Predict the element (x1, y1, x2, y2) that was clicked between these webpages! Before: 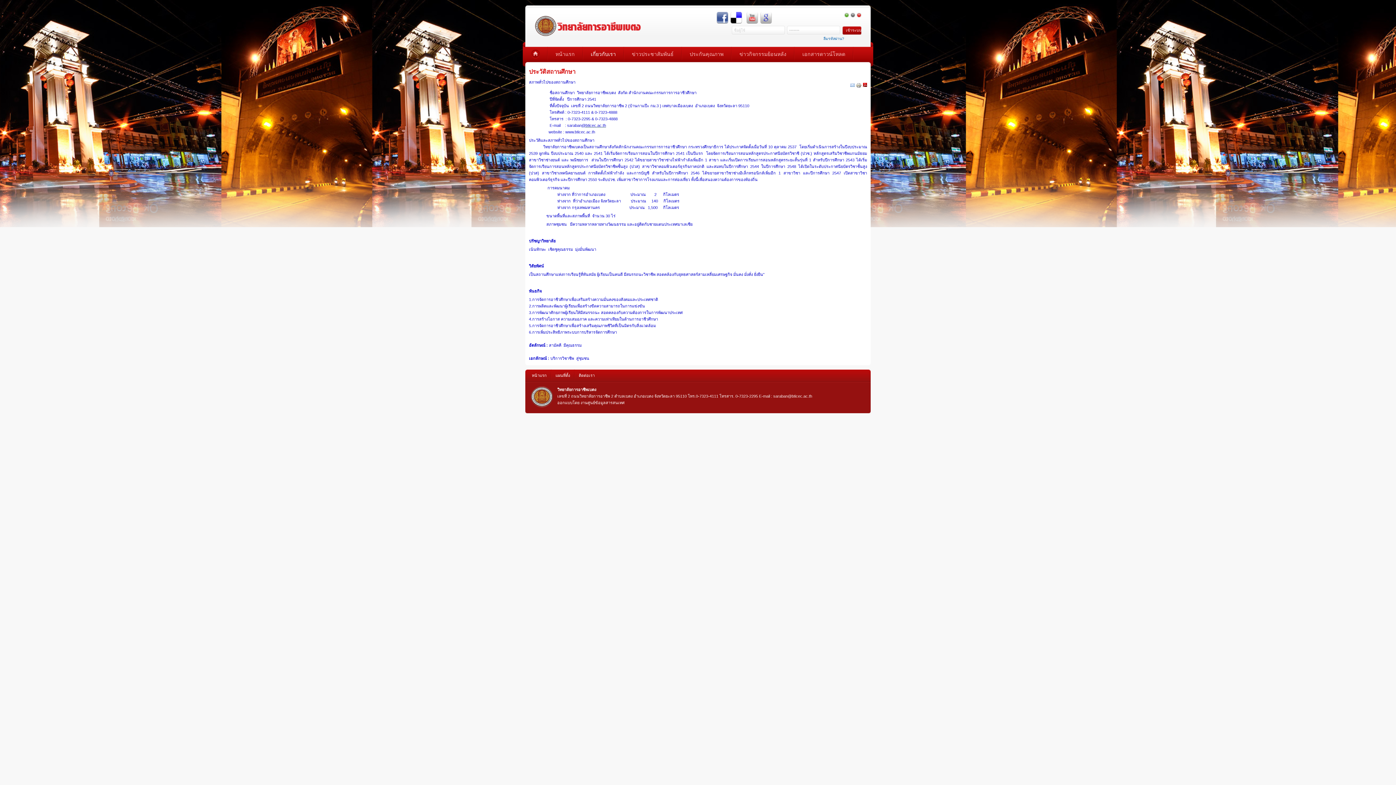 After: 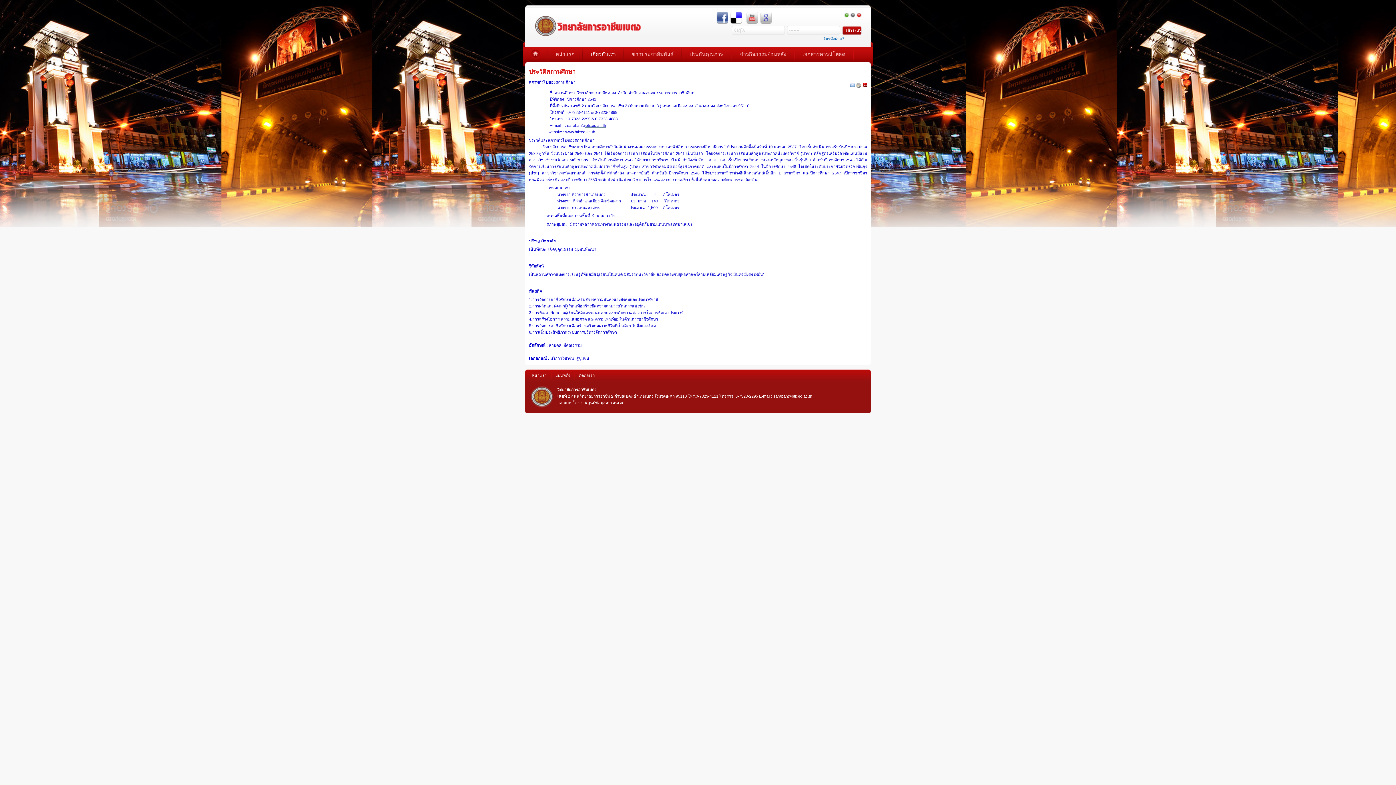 Action: label: @bticec.ac.th bbox: (581, 123, 606, 127)